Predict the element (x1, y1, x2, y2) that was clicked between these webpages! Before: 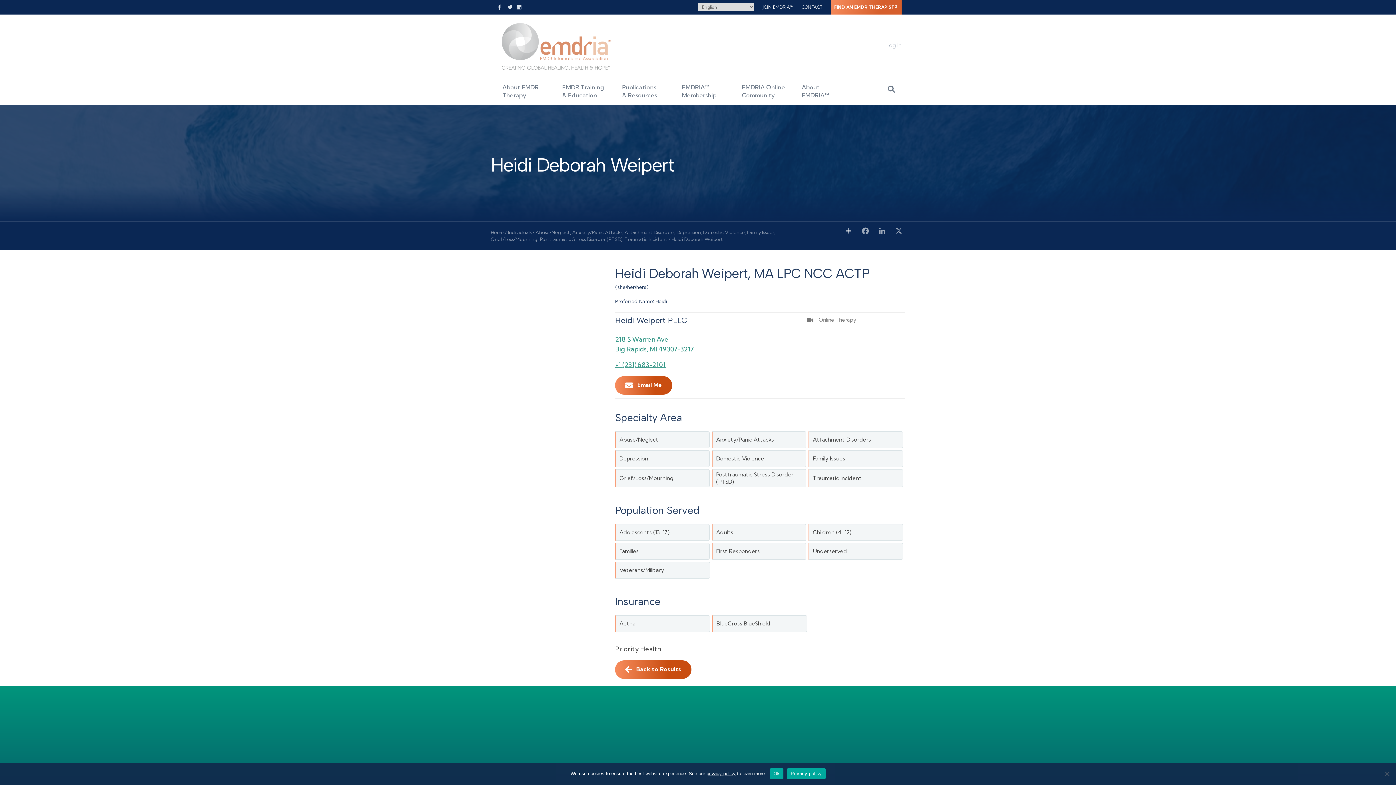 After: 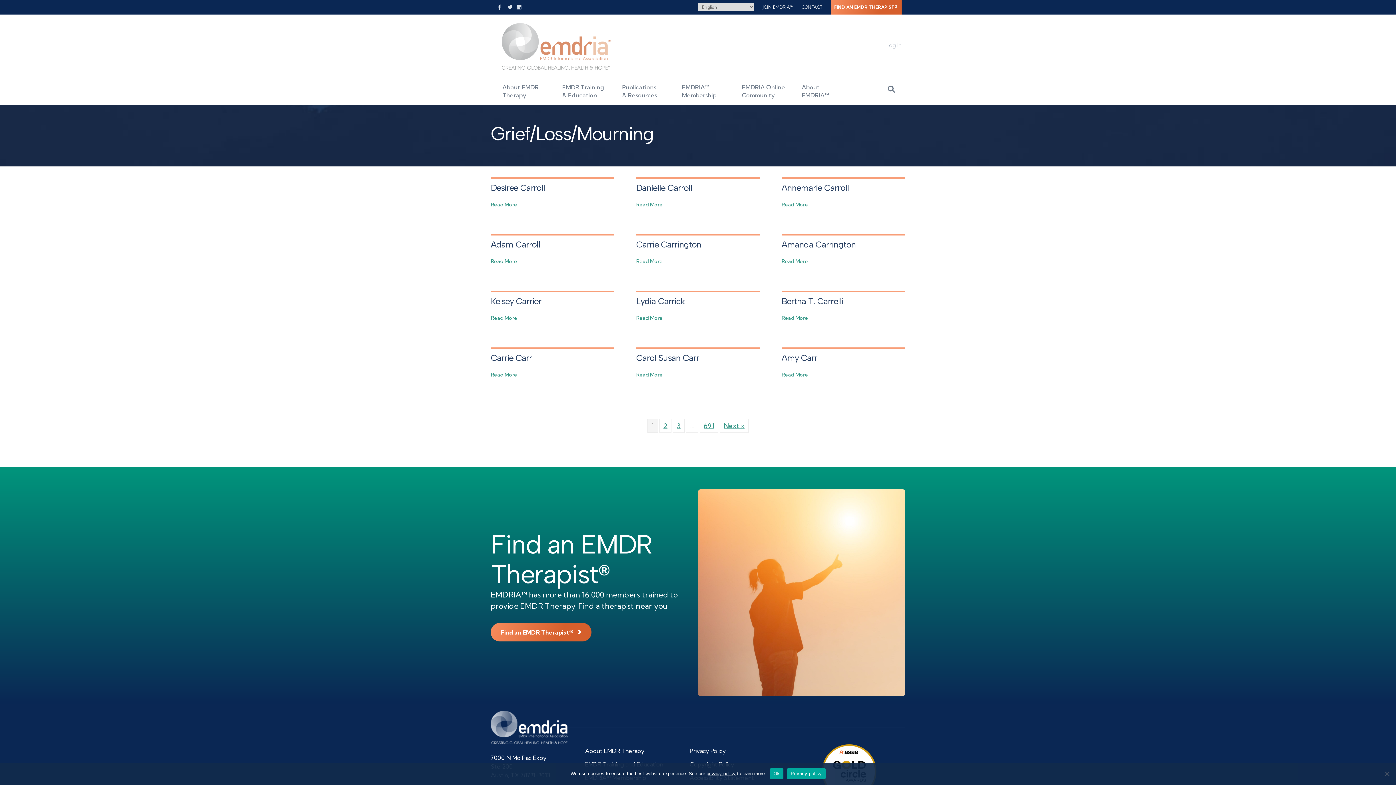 Action: label: Grief/Loss/Mourning bbox: (490, 236, 537, 242)